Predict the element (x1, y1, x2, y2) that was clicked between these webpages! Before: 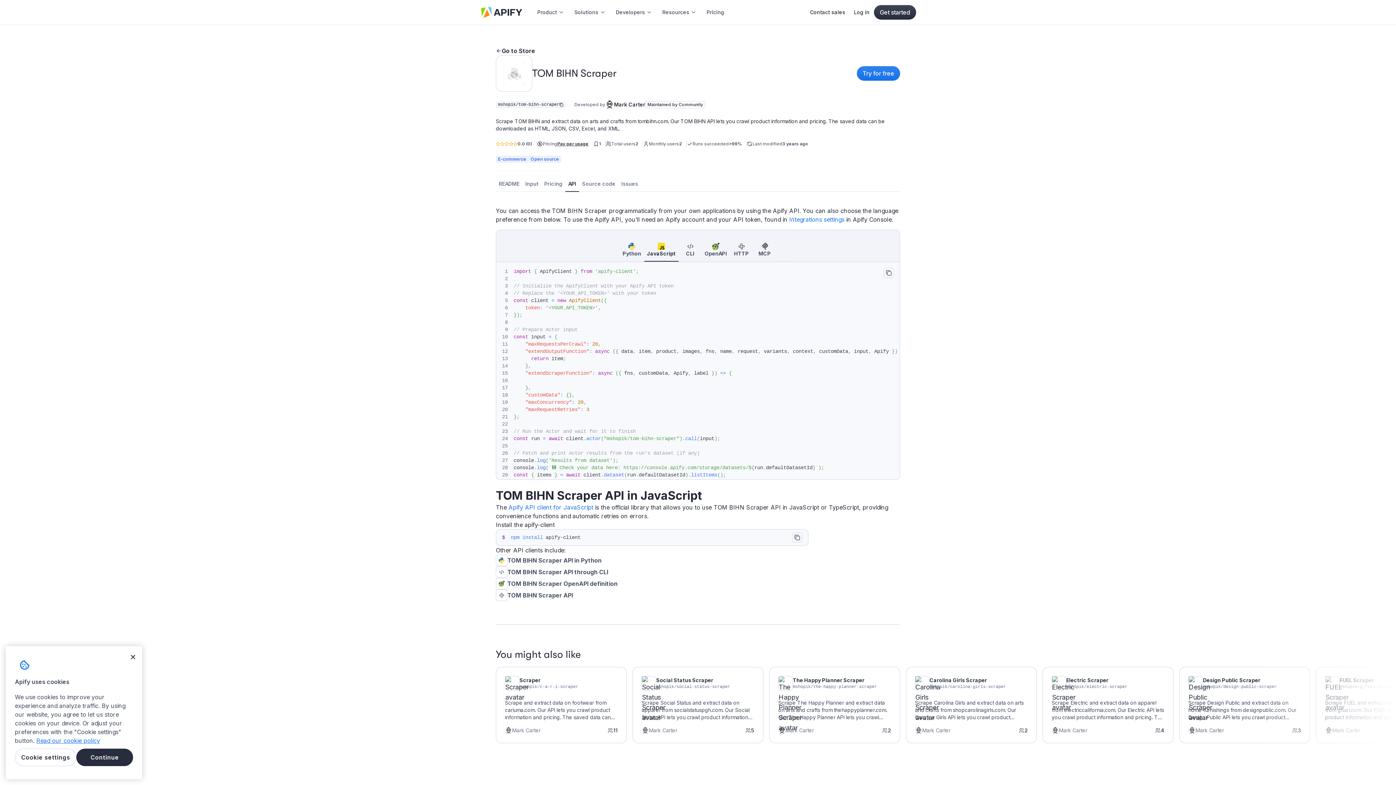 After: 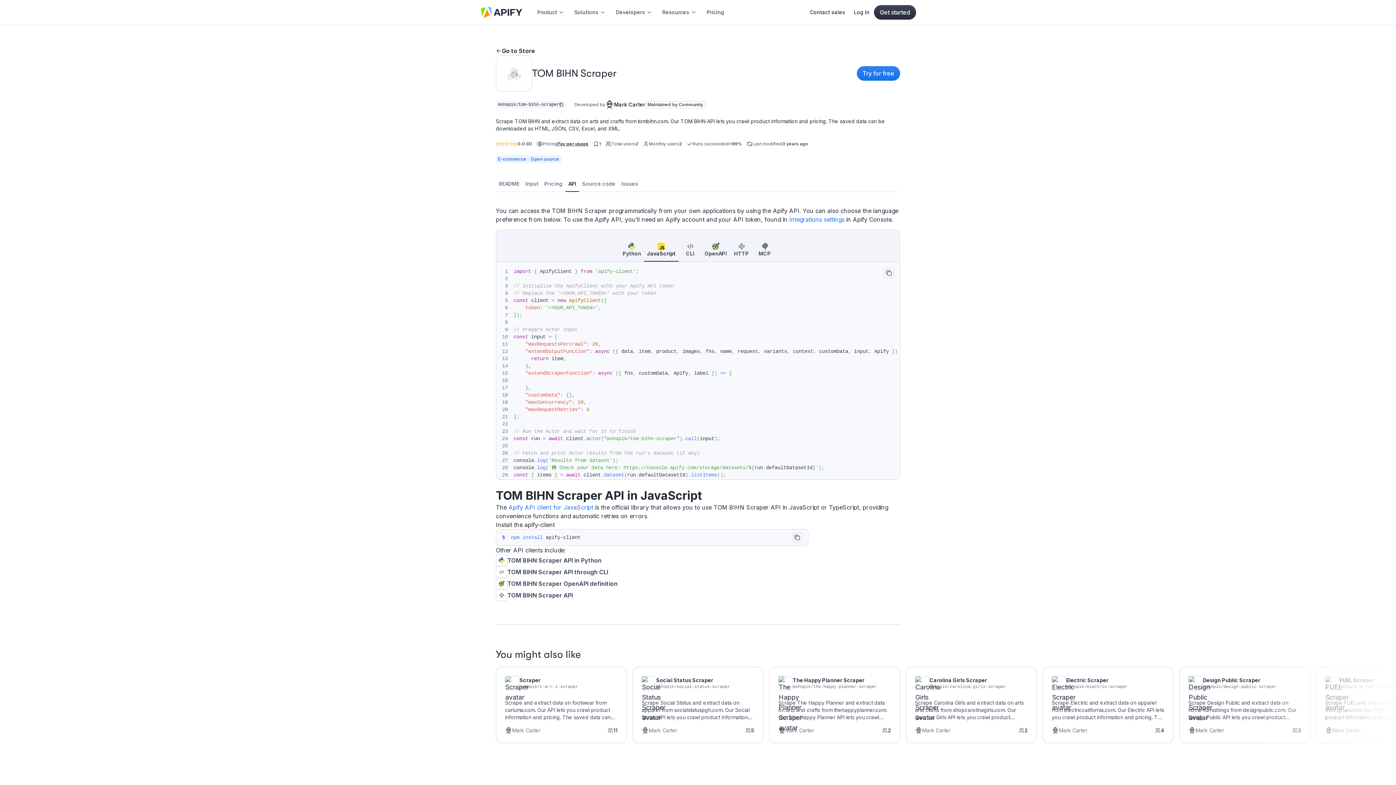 Action: label: Close bbox: (125, 649, 141, 665)